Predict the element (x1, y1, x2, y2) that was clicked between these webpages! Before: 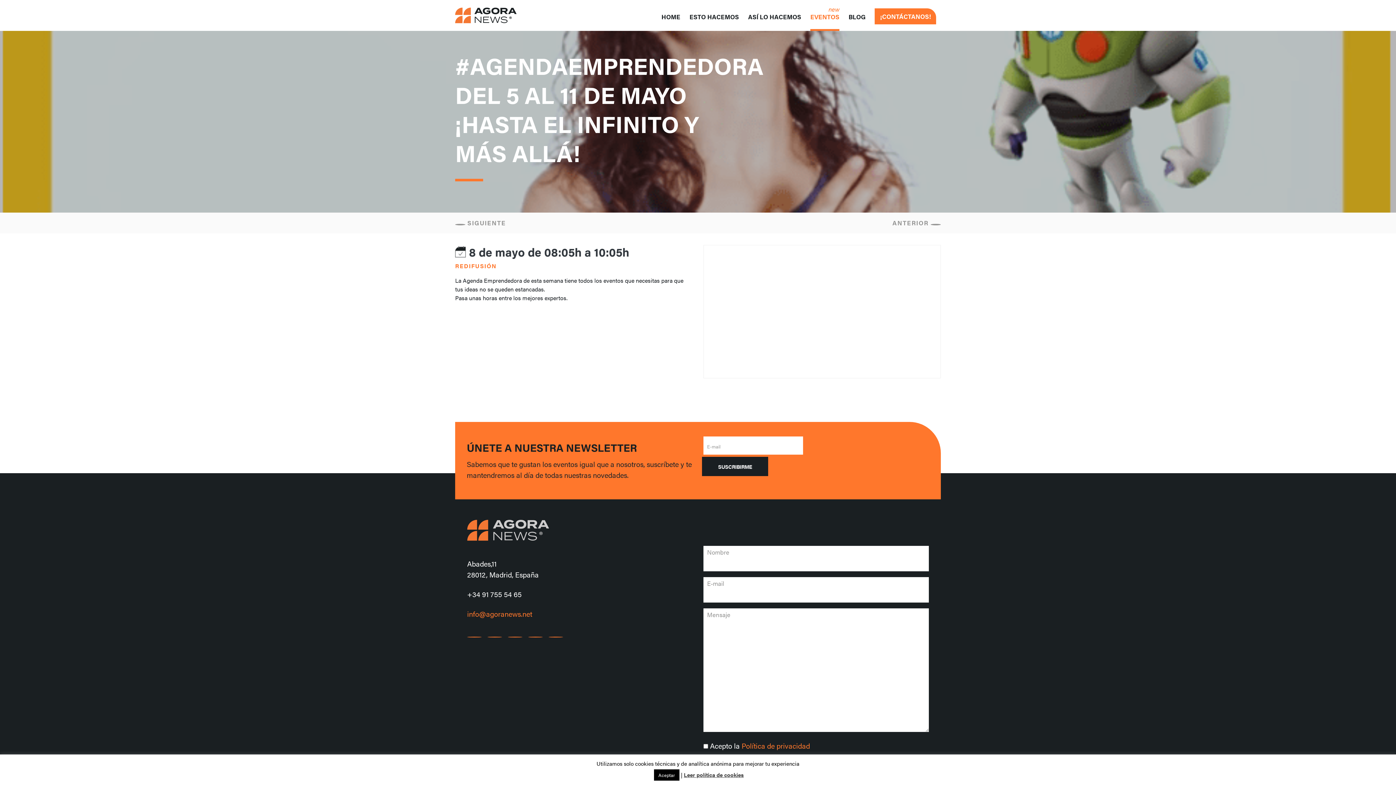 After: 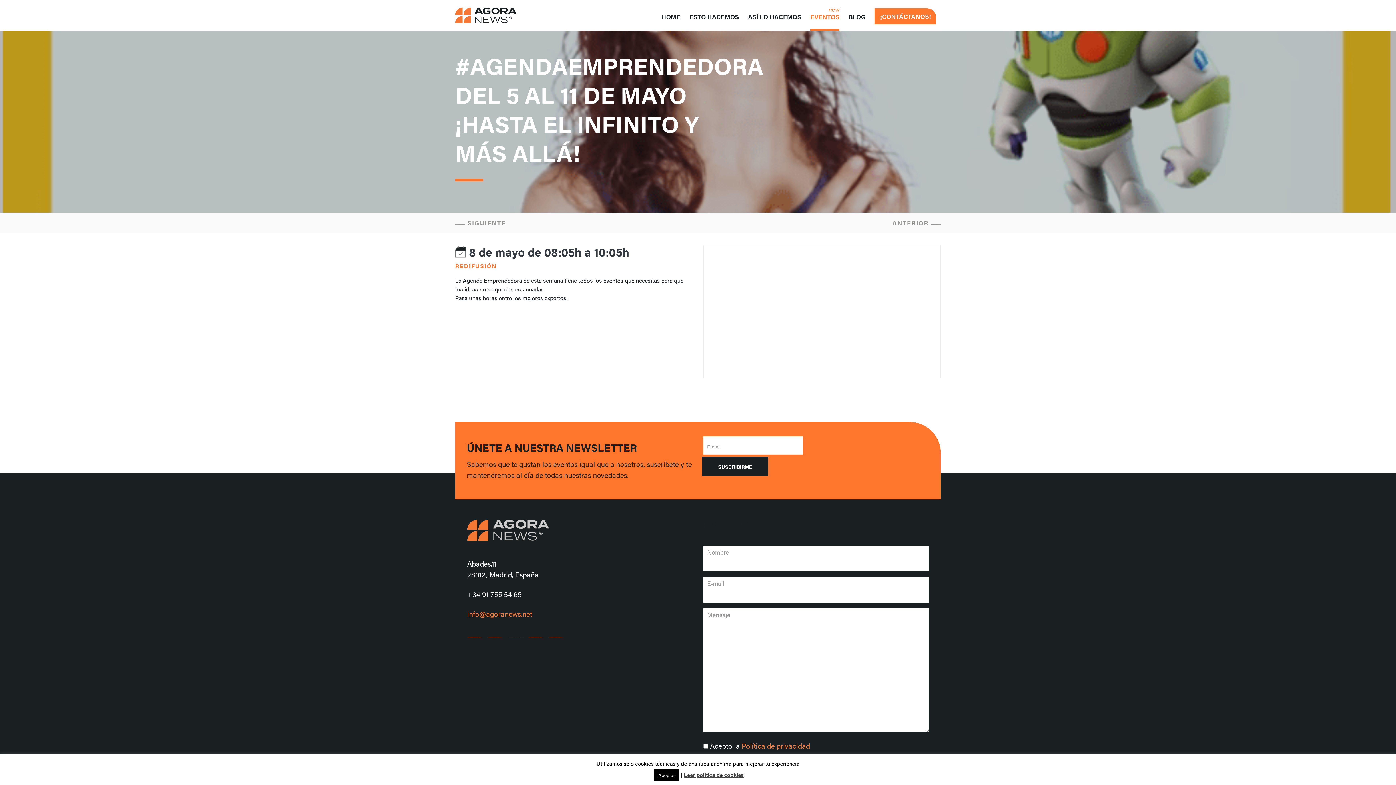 Action: bbox: (508, 636, 522, 637)